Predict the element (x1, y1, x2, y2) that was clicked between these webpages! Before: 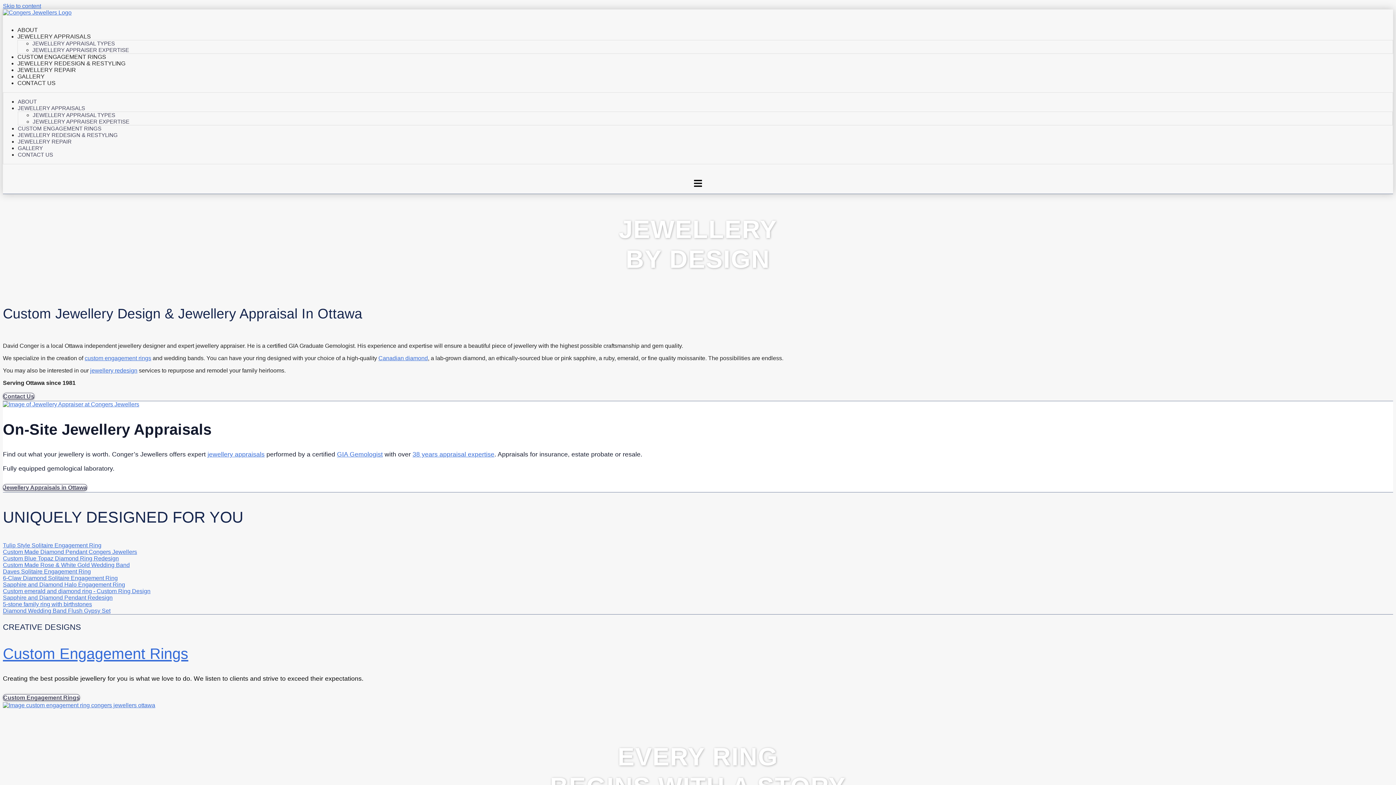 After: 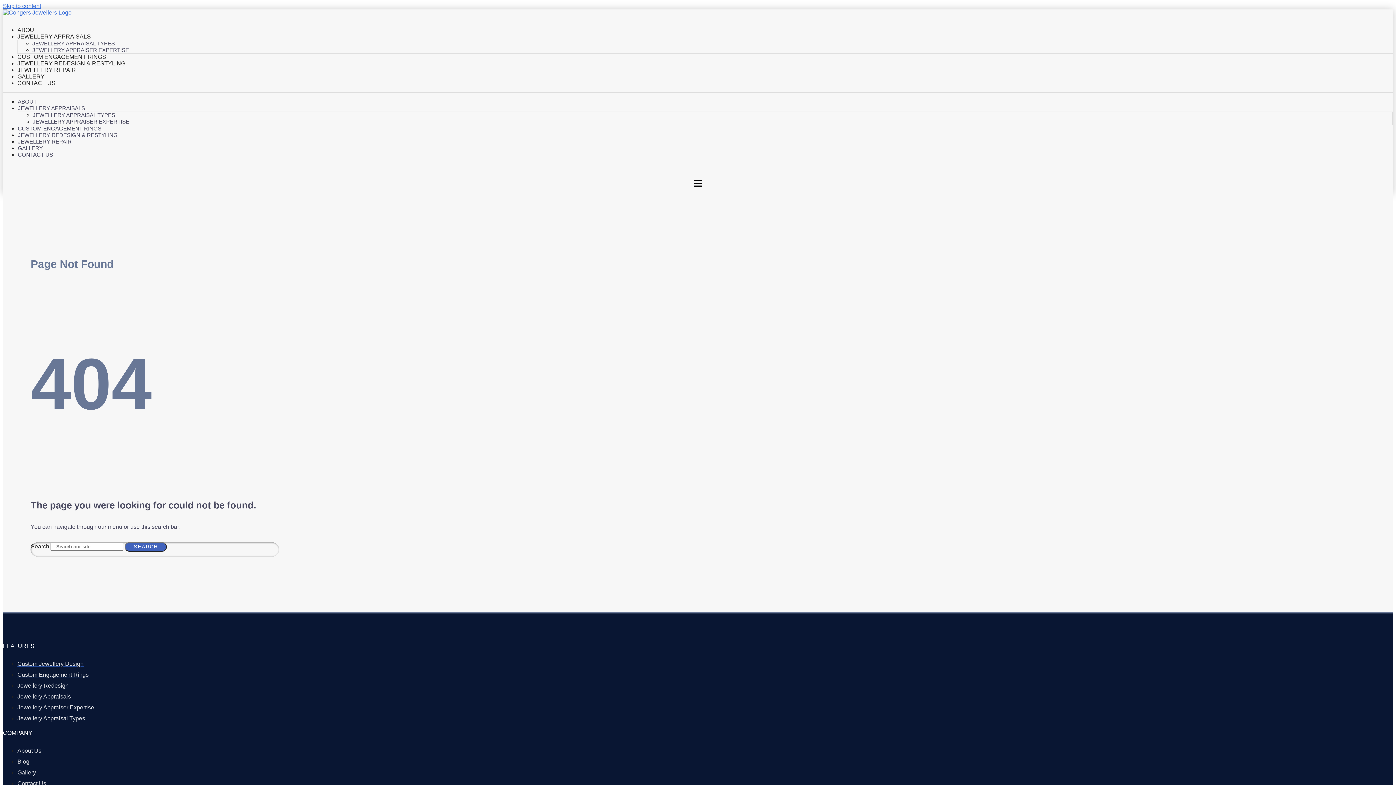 Action: label: 5-stone family ring with birthstones bbox: (2, 601, 1393, 608)